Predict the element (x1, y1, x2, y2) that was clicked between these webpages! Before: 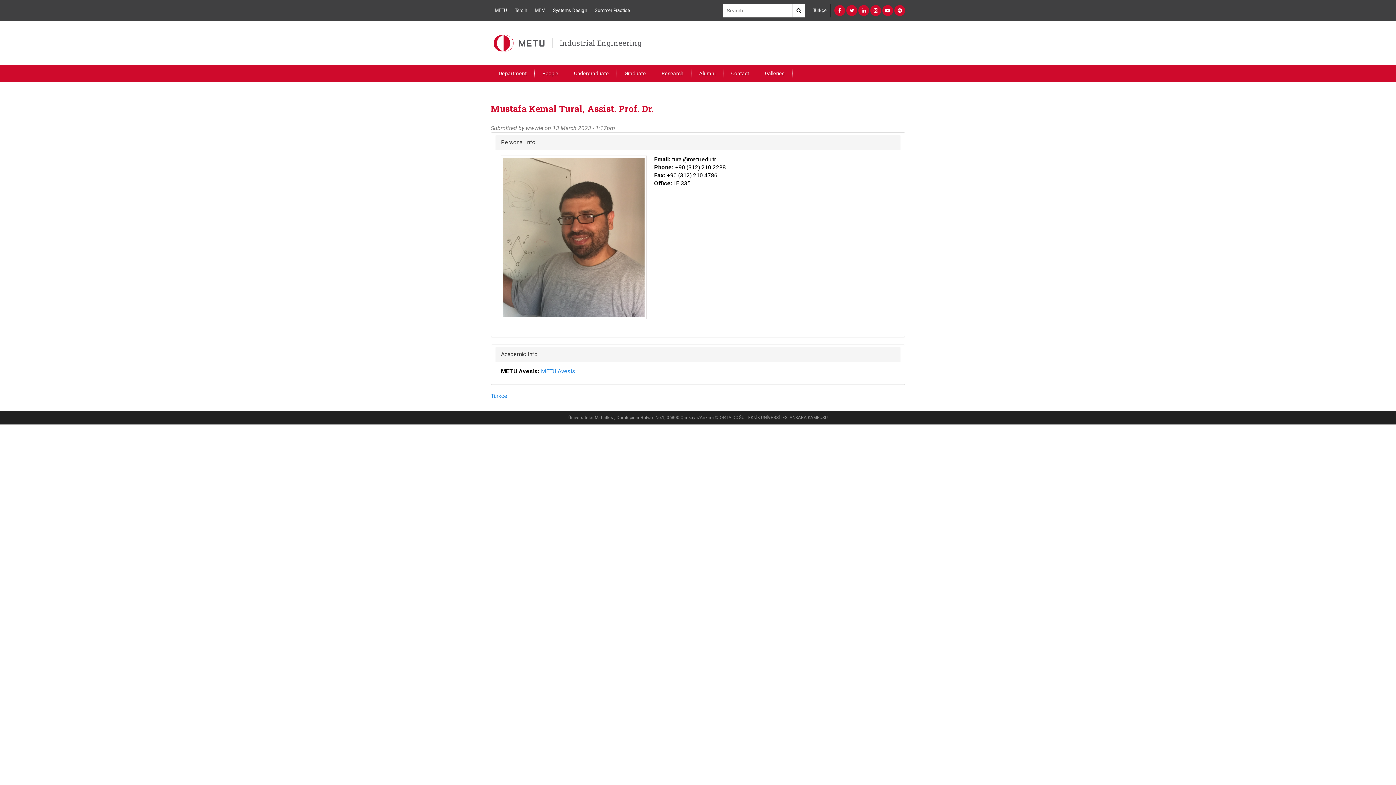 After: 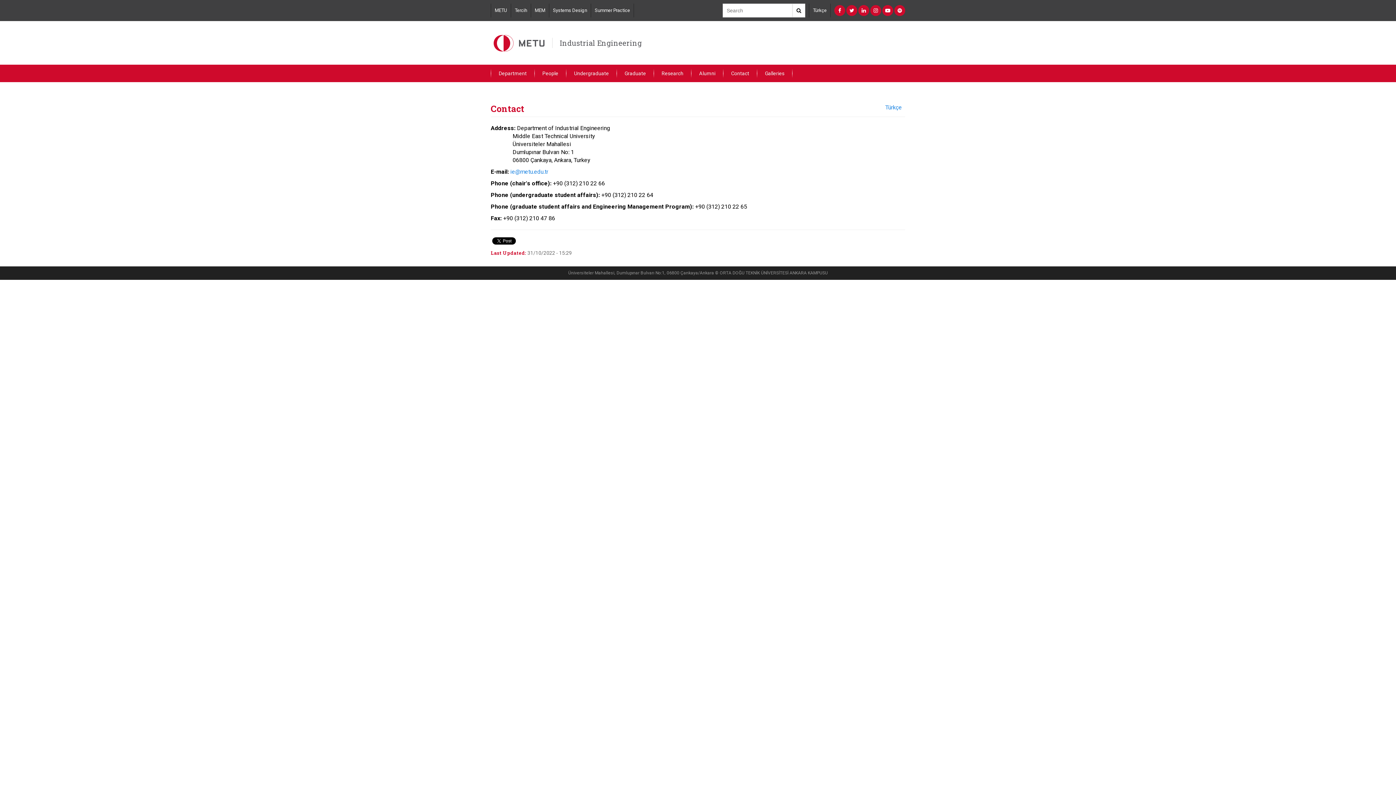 Action: bbox: (723, 64, 757, 82) label: Contact